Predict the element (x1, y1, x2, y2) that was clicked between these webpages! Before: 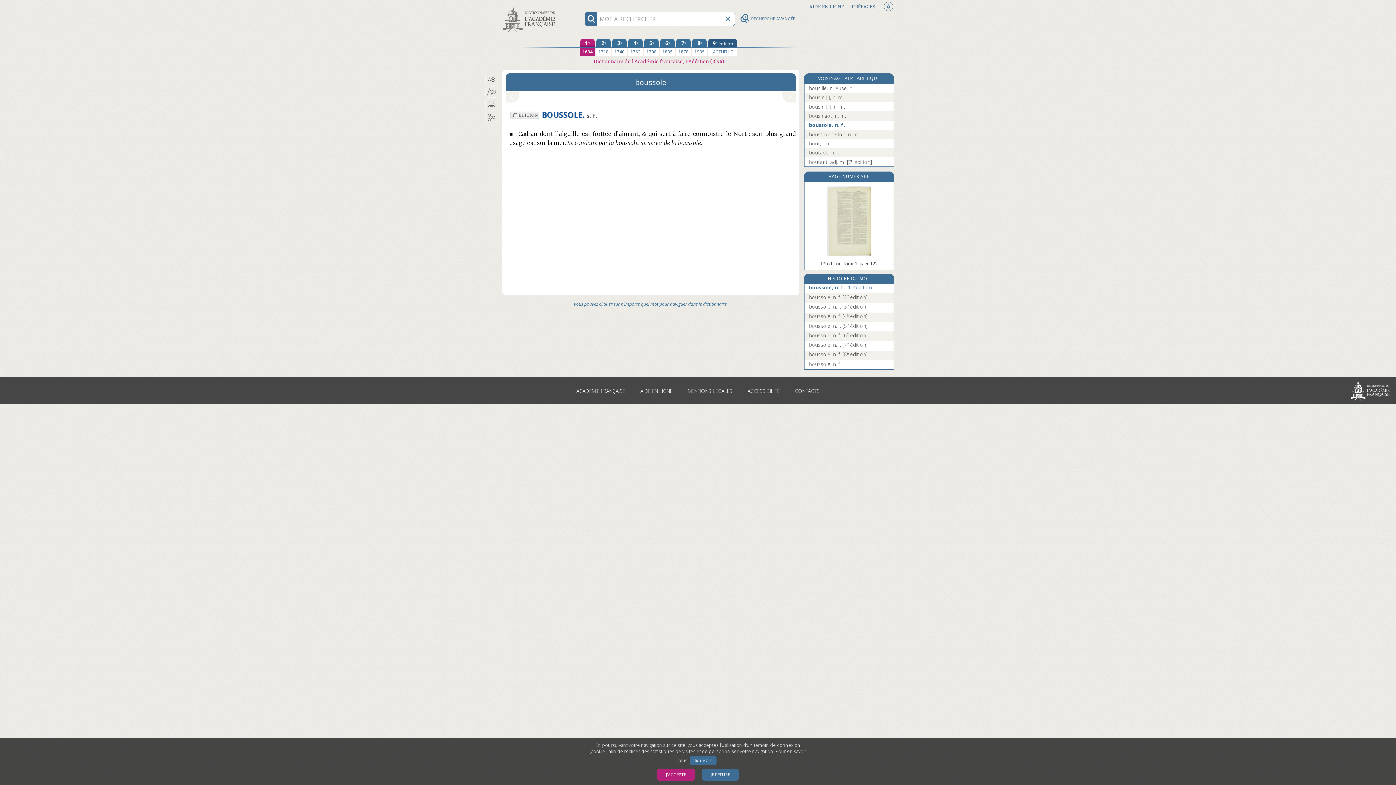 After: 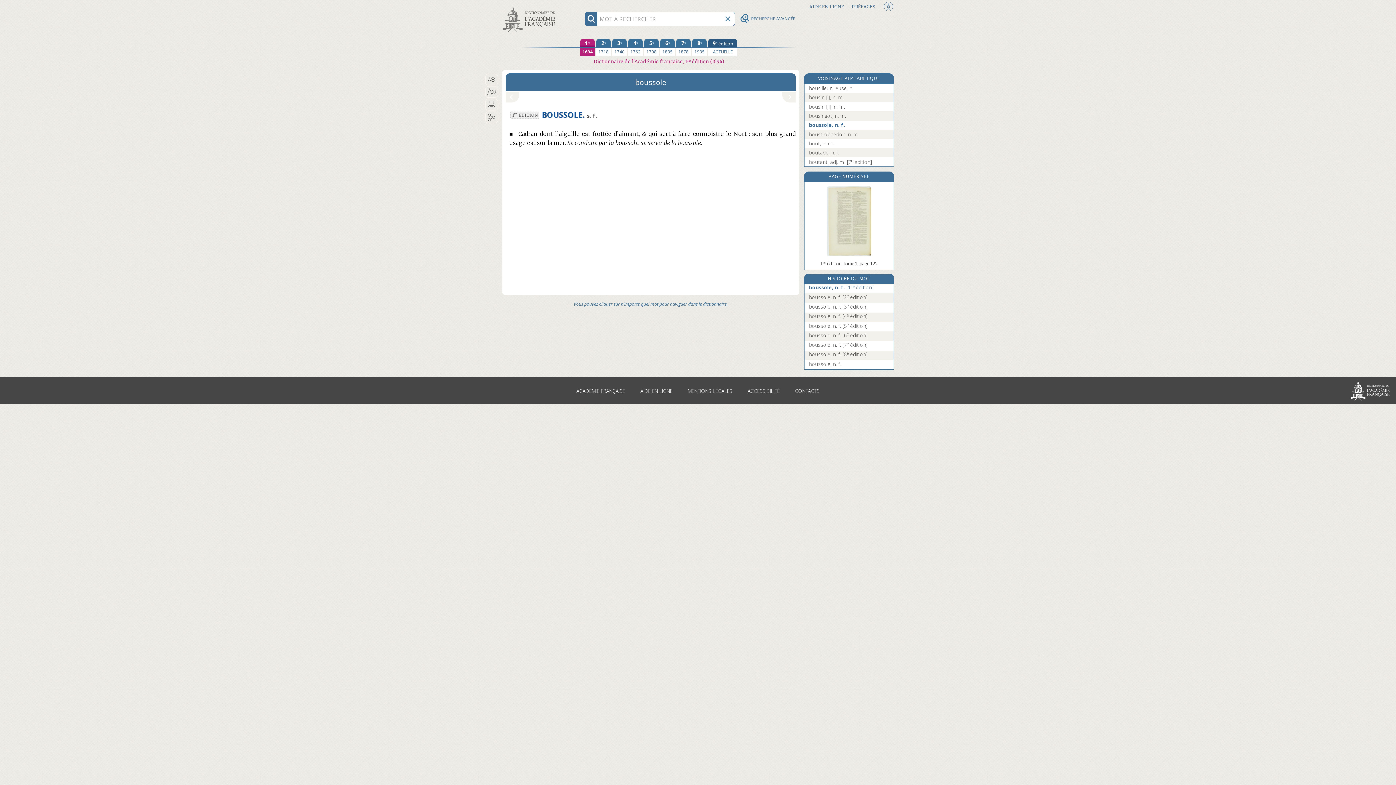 Action: label: JE REFUSE bbox: (702, 769, 738, 781)